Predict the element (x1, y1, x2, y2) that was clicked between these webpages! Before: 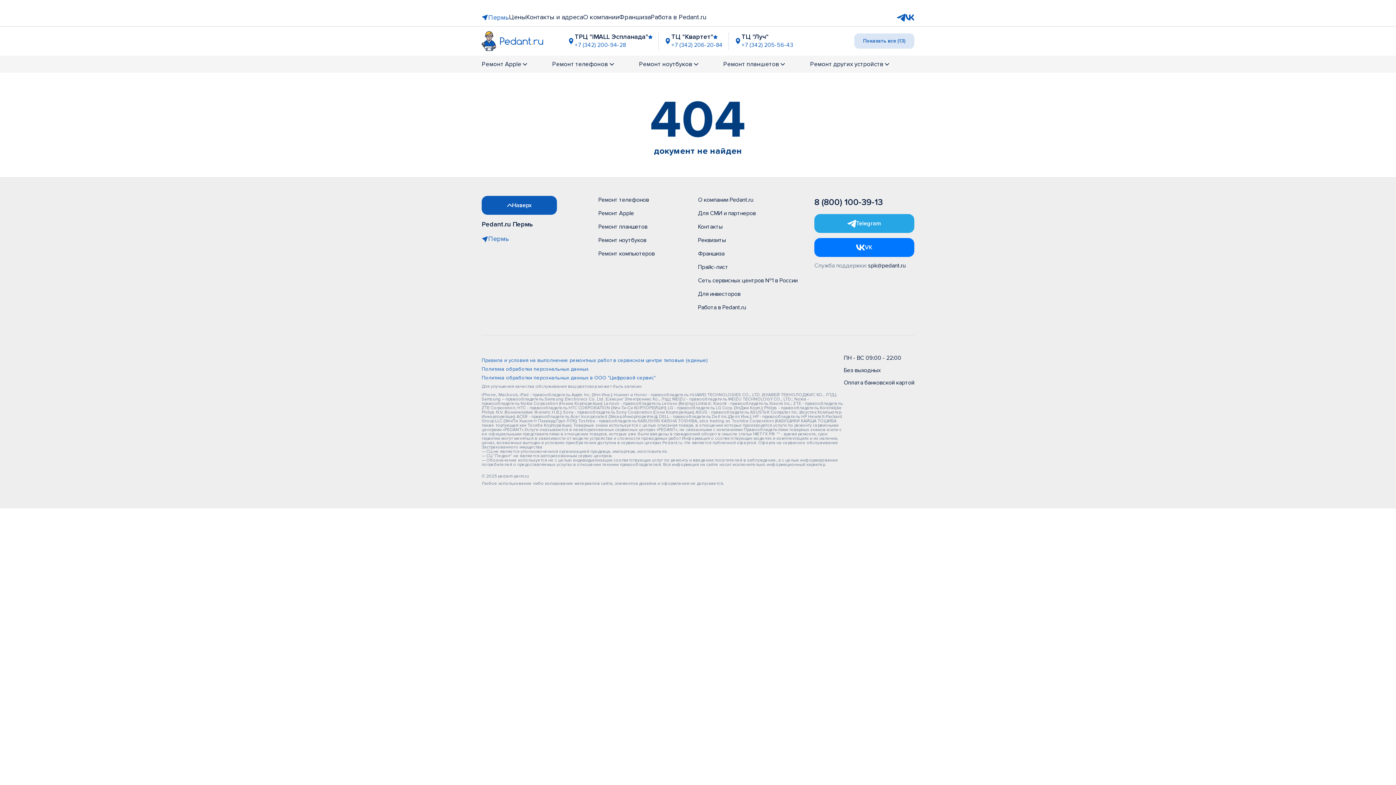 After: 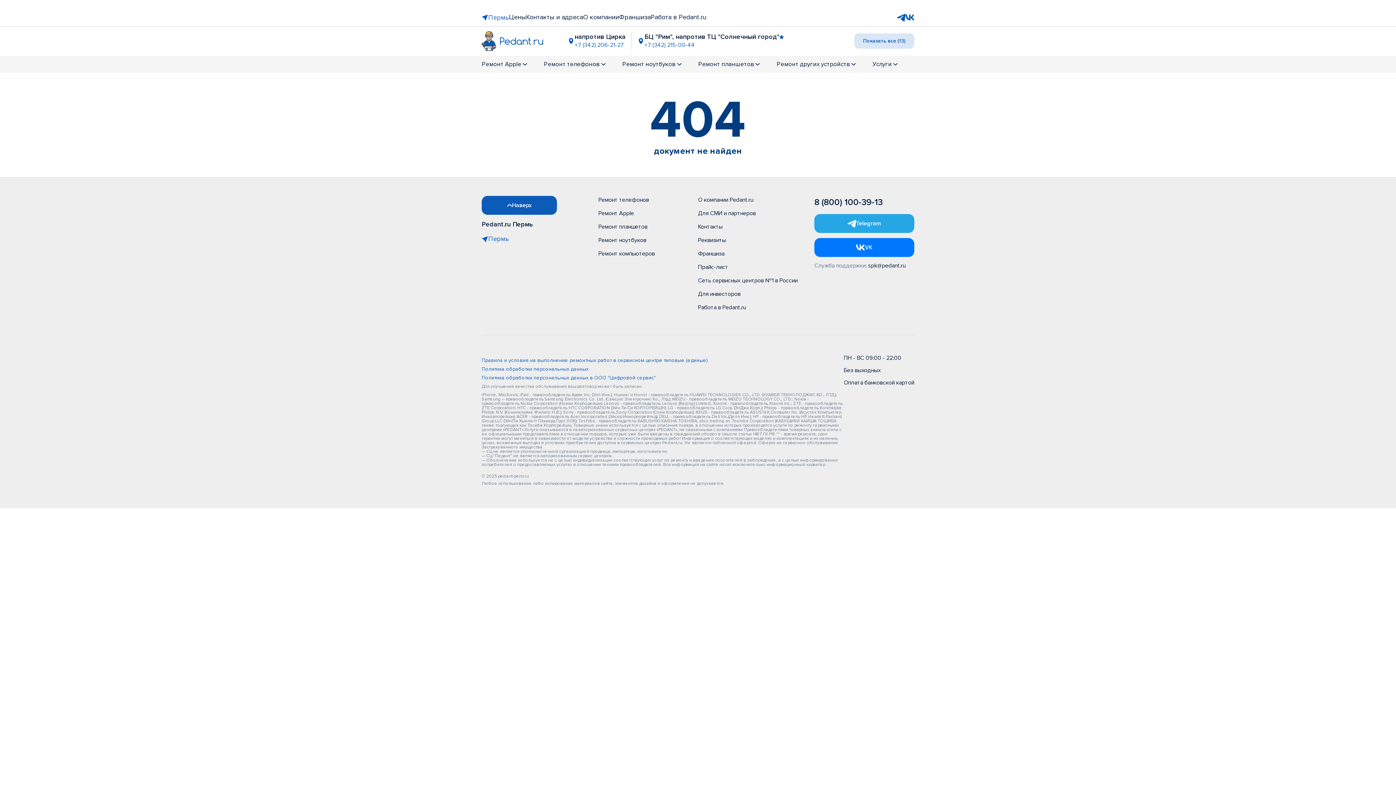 Action: bbox: (598, 196, 649, 203) label: Ремонт телефонов